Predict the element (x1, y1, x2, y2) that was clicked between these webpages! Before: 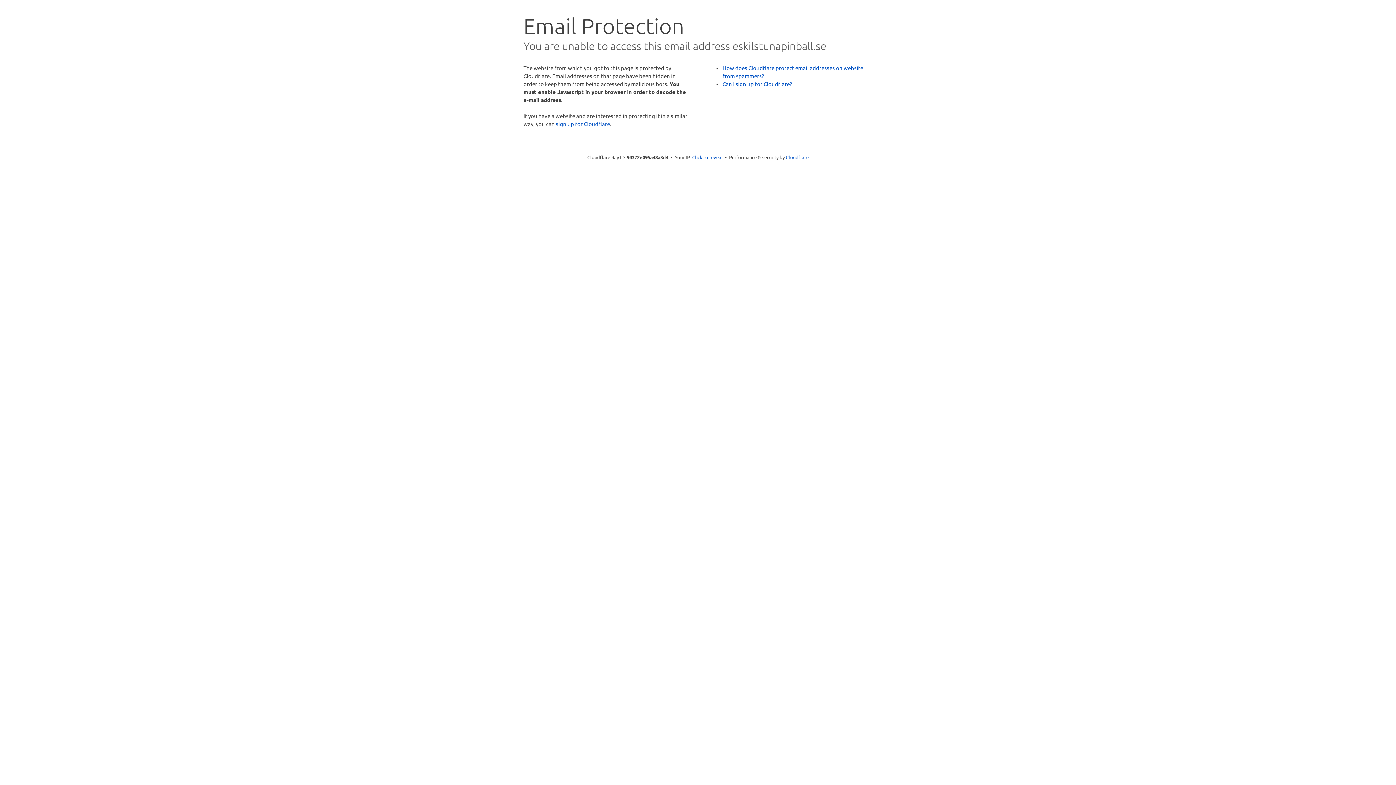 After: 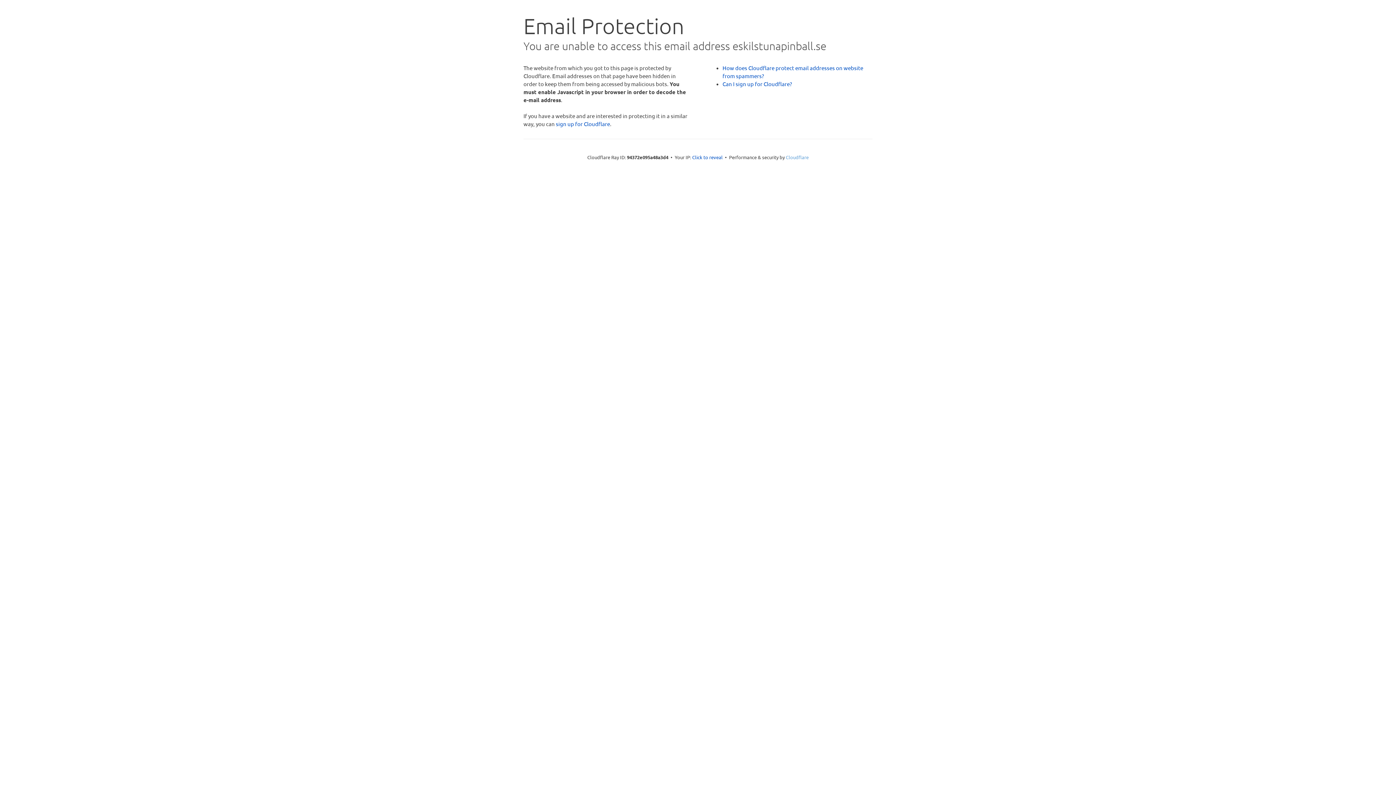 Action: label: Cloudflare bbox: (786, 154, 808, 160)